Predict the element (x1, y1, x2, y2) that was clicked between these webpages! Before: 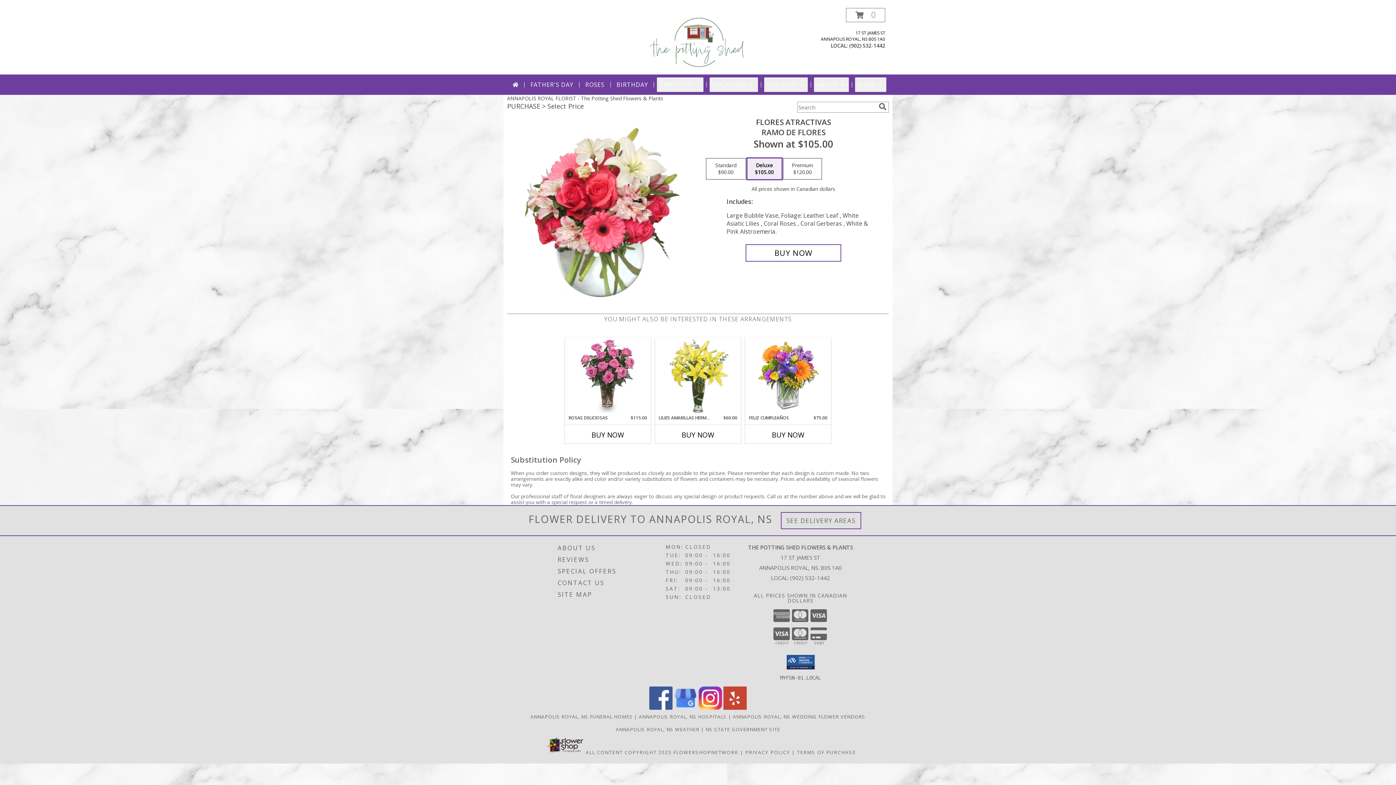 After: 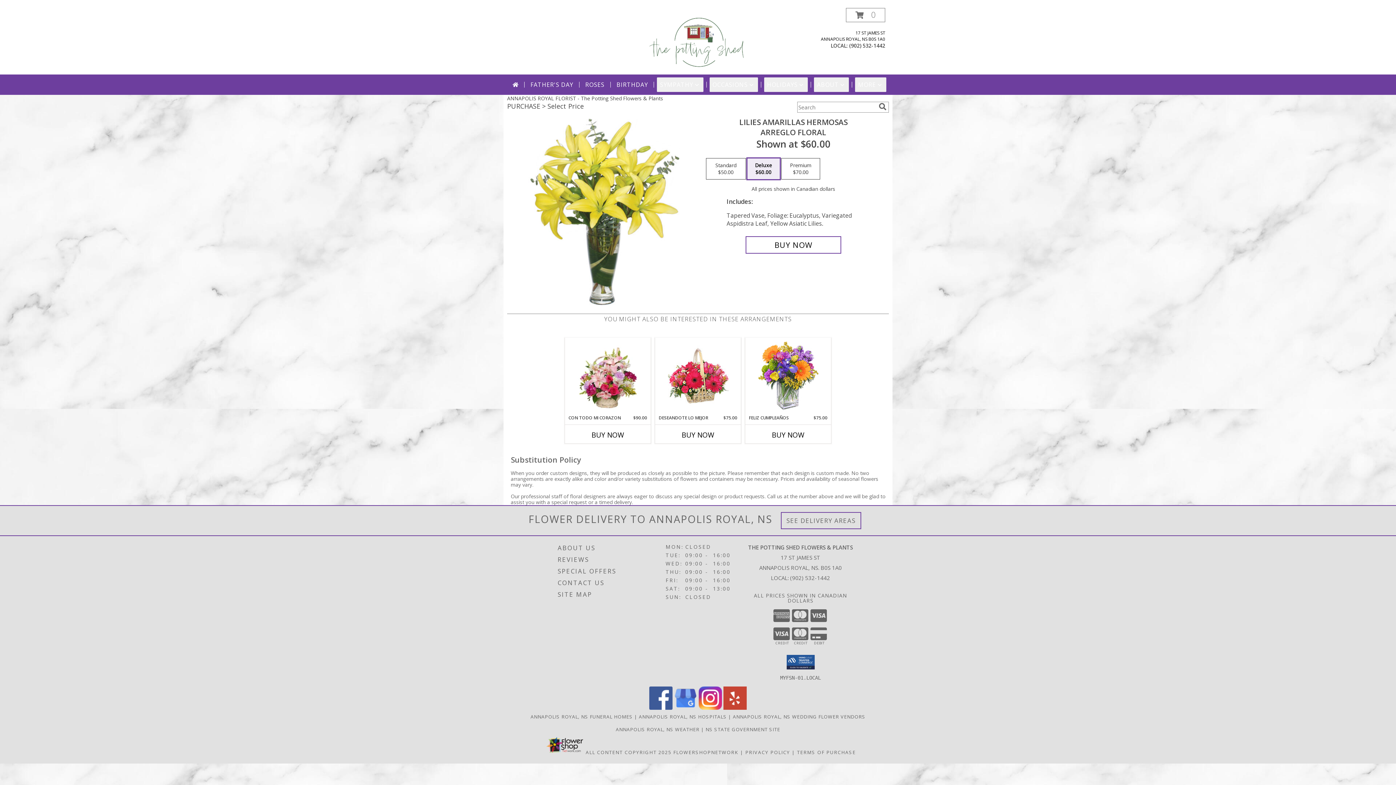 Action: label: View LILIES AMARILLAS HERMOSAS Arreglo Floral Info bbox: (667, 339, 728, 413)